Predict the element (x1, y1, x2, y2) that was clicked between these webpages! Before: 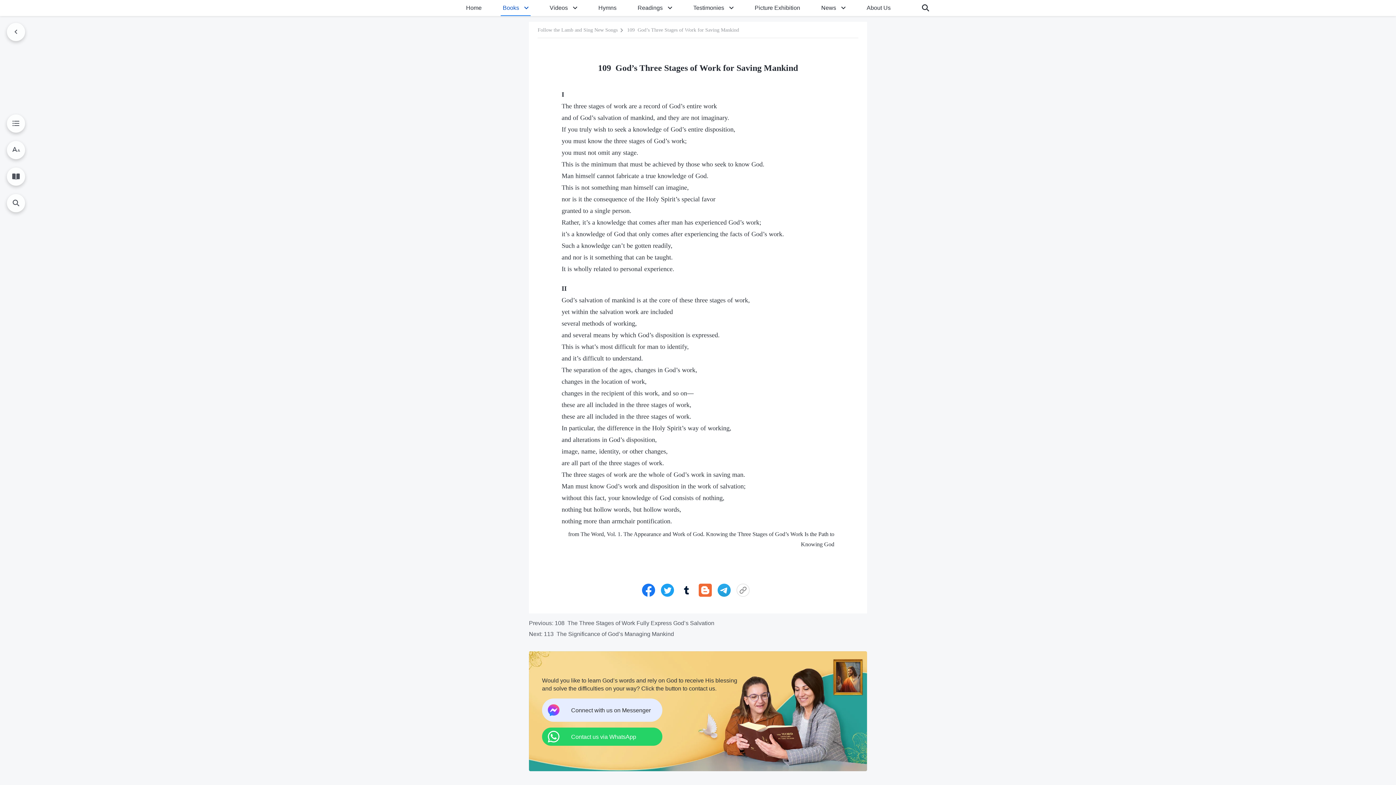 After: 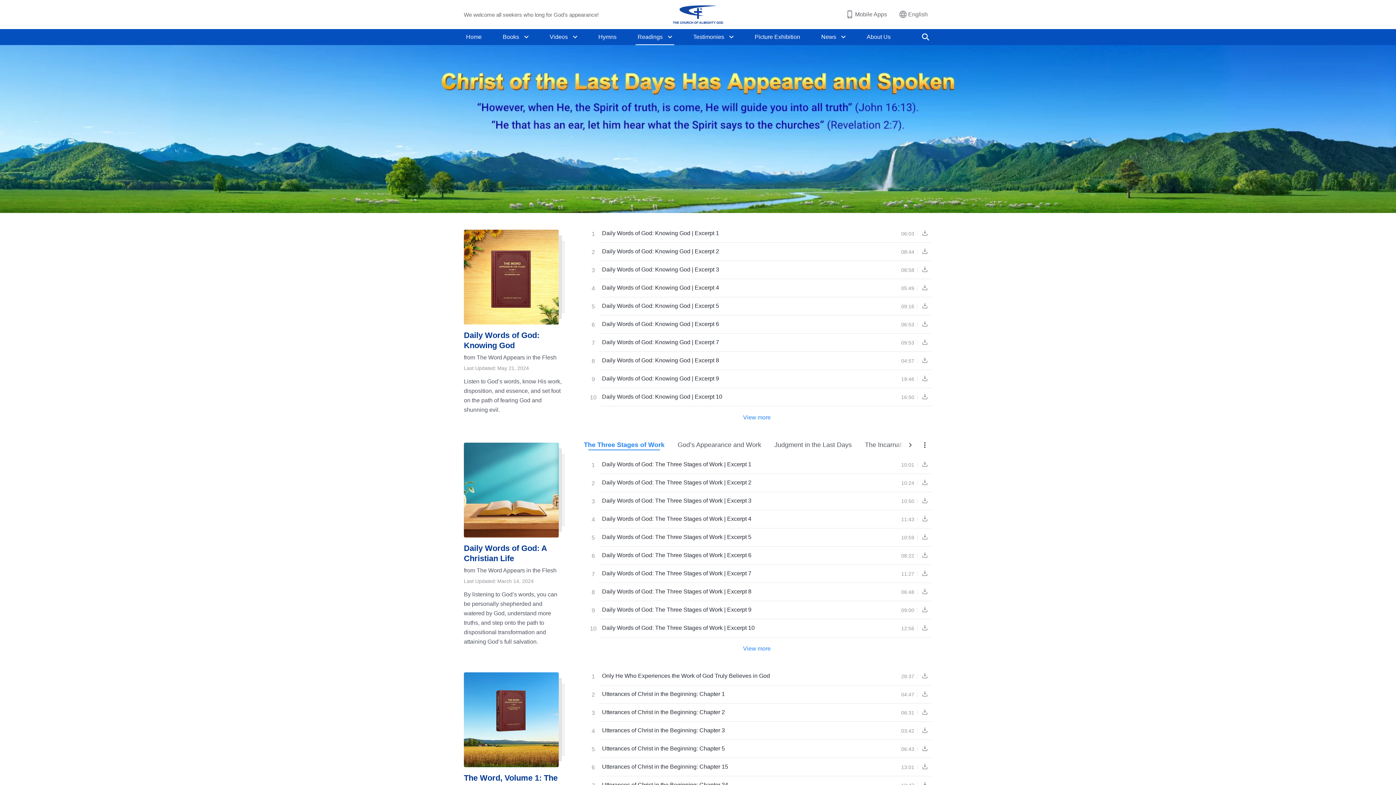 Action: label: Readings bbox: (635, 0, 665, 16)